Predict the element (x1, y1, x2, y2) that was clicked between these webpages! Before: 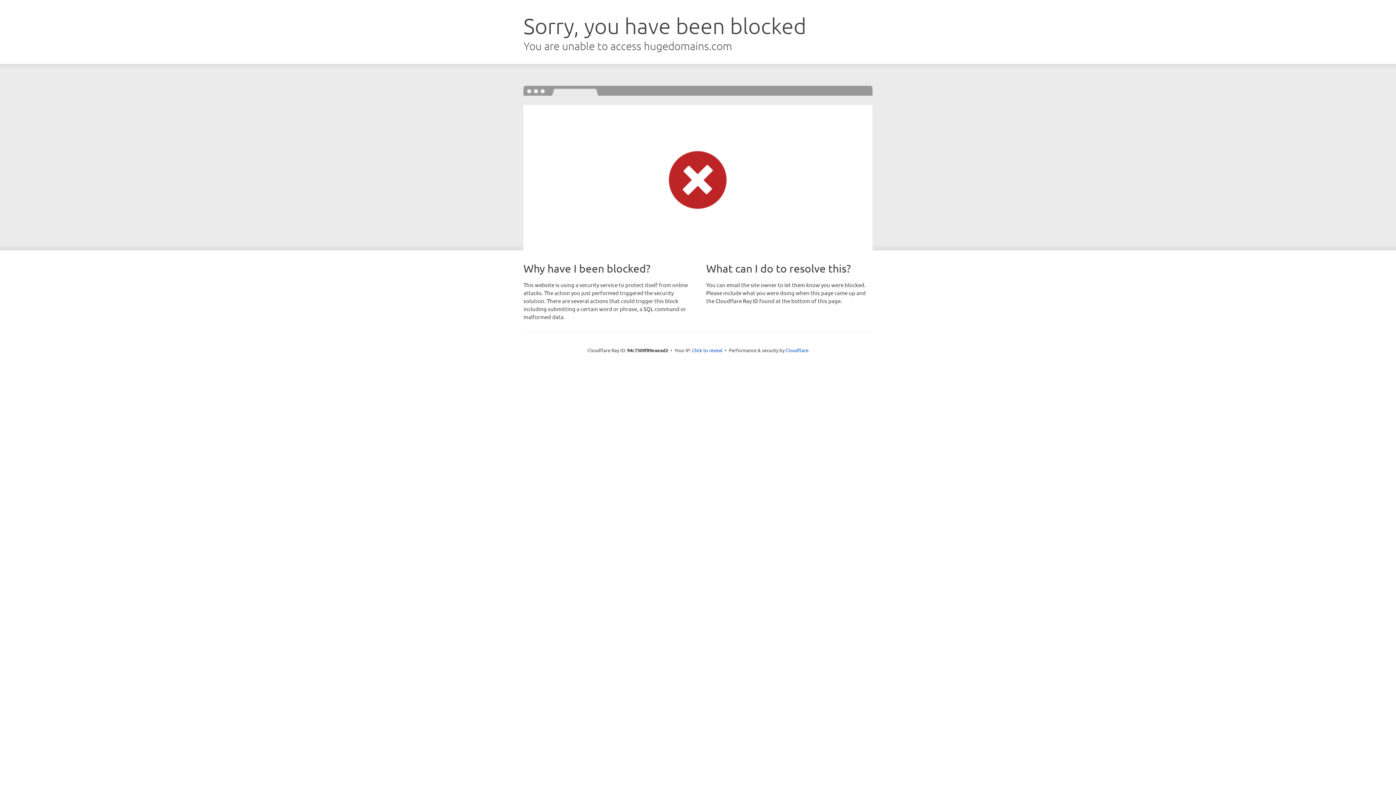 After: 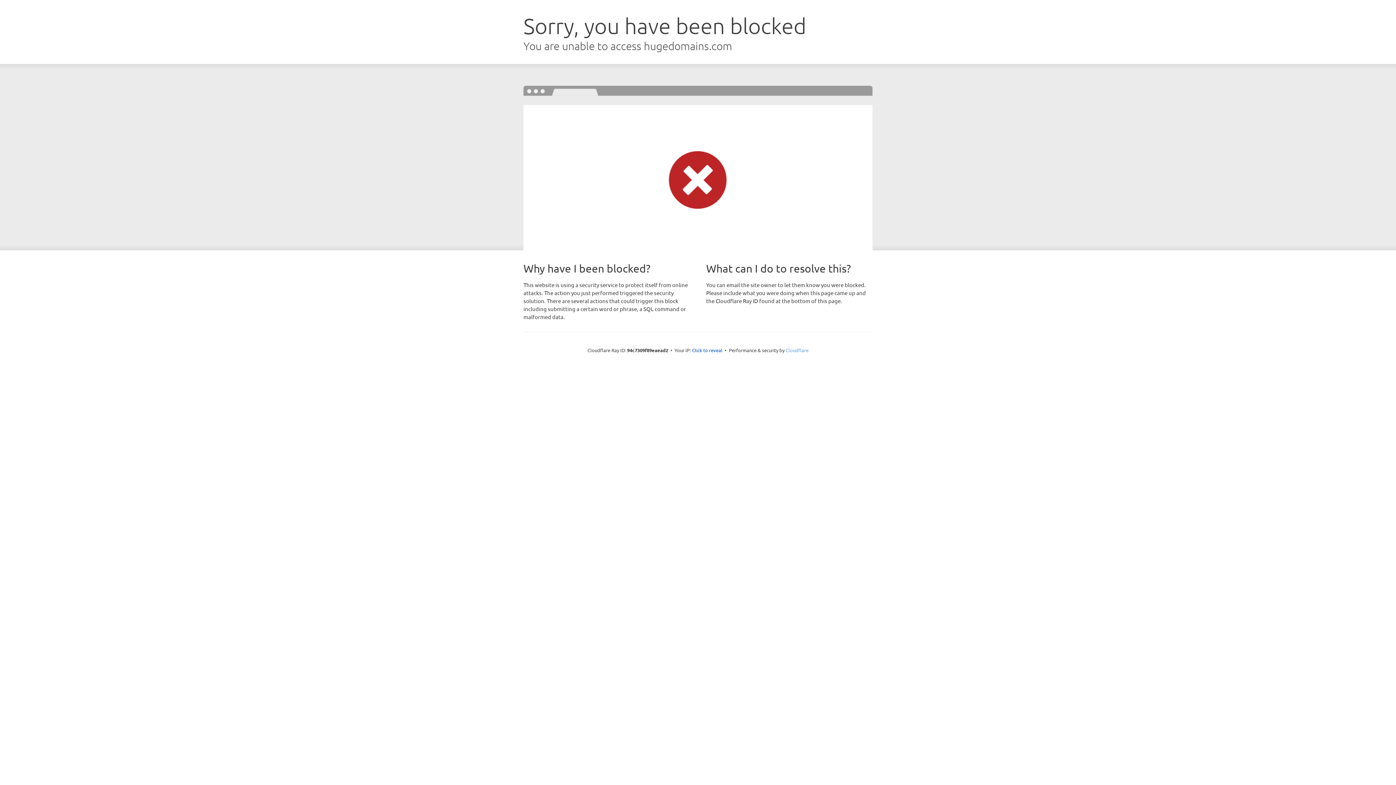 Action: bbox: (785, 347, 808, 353) label: Cloudflare